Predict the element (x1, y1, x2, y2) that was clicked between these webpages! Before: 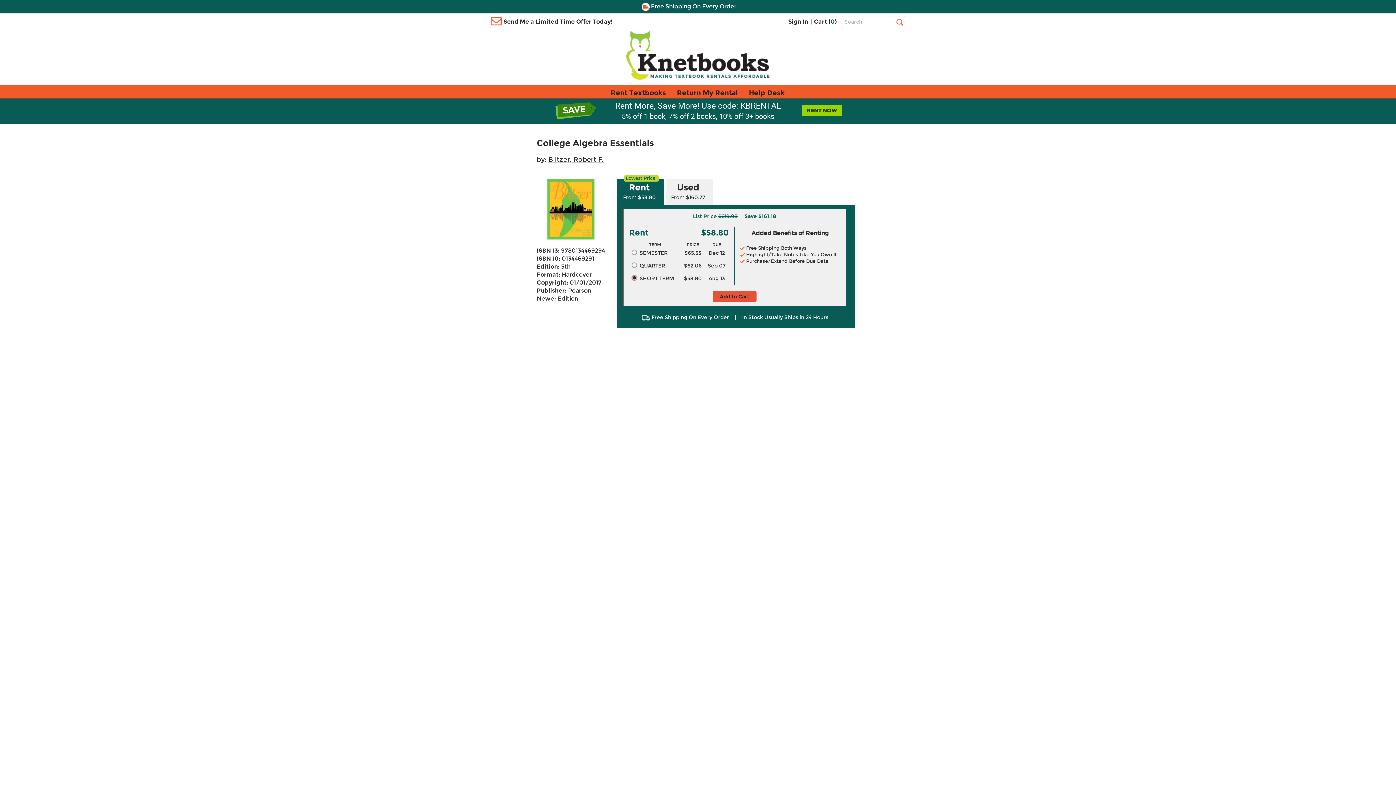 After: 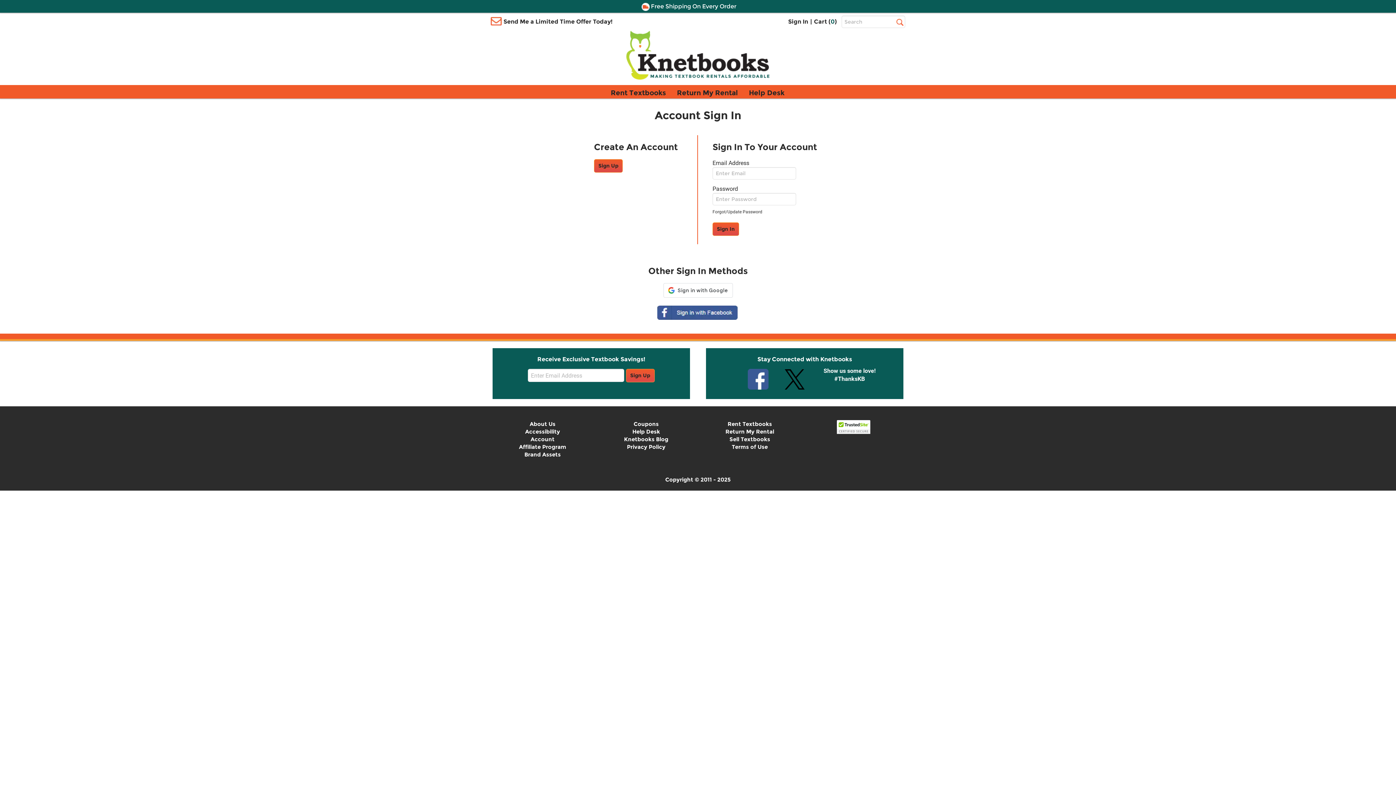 Action: label: Sign In bbox: (787, 15, 809, 28)